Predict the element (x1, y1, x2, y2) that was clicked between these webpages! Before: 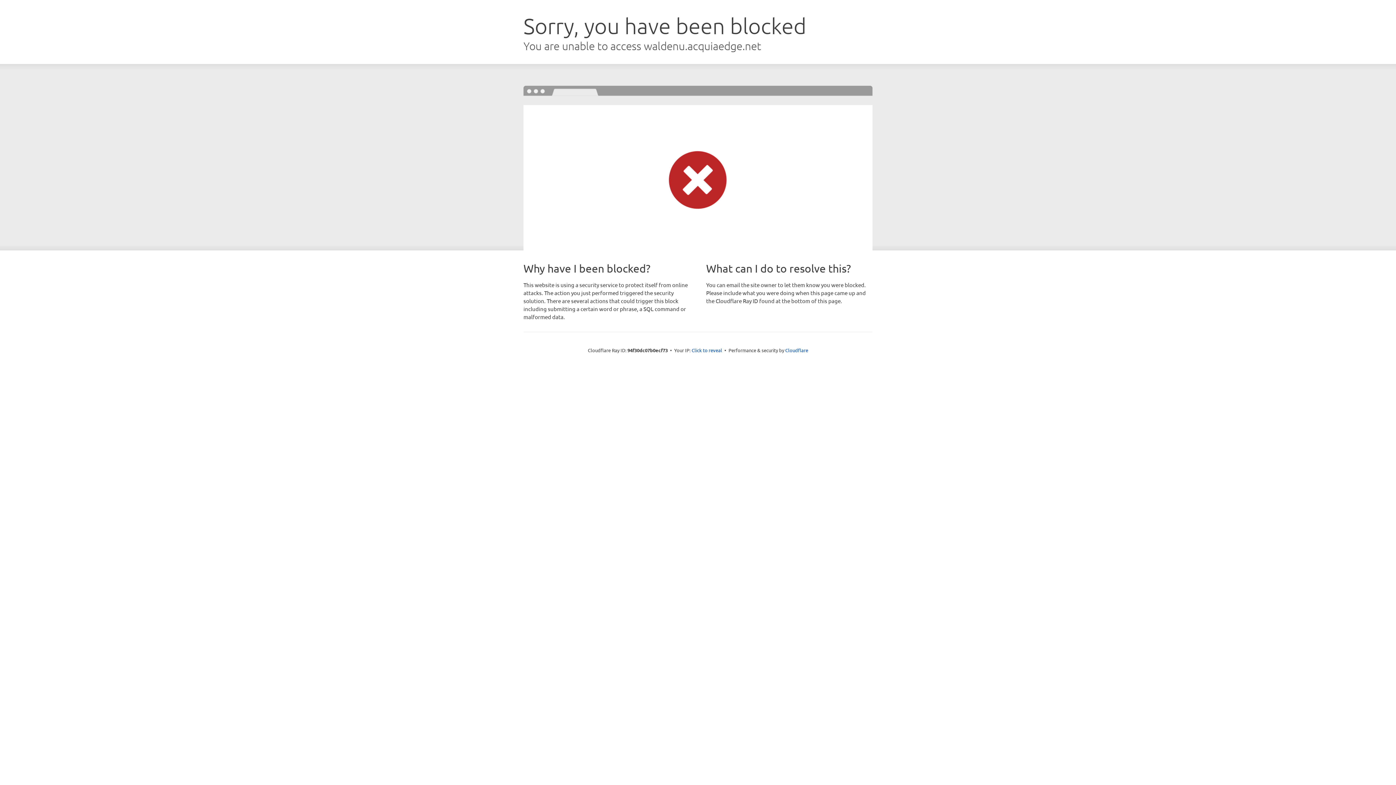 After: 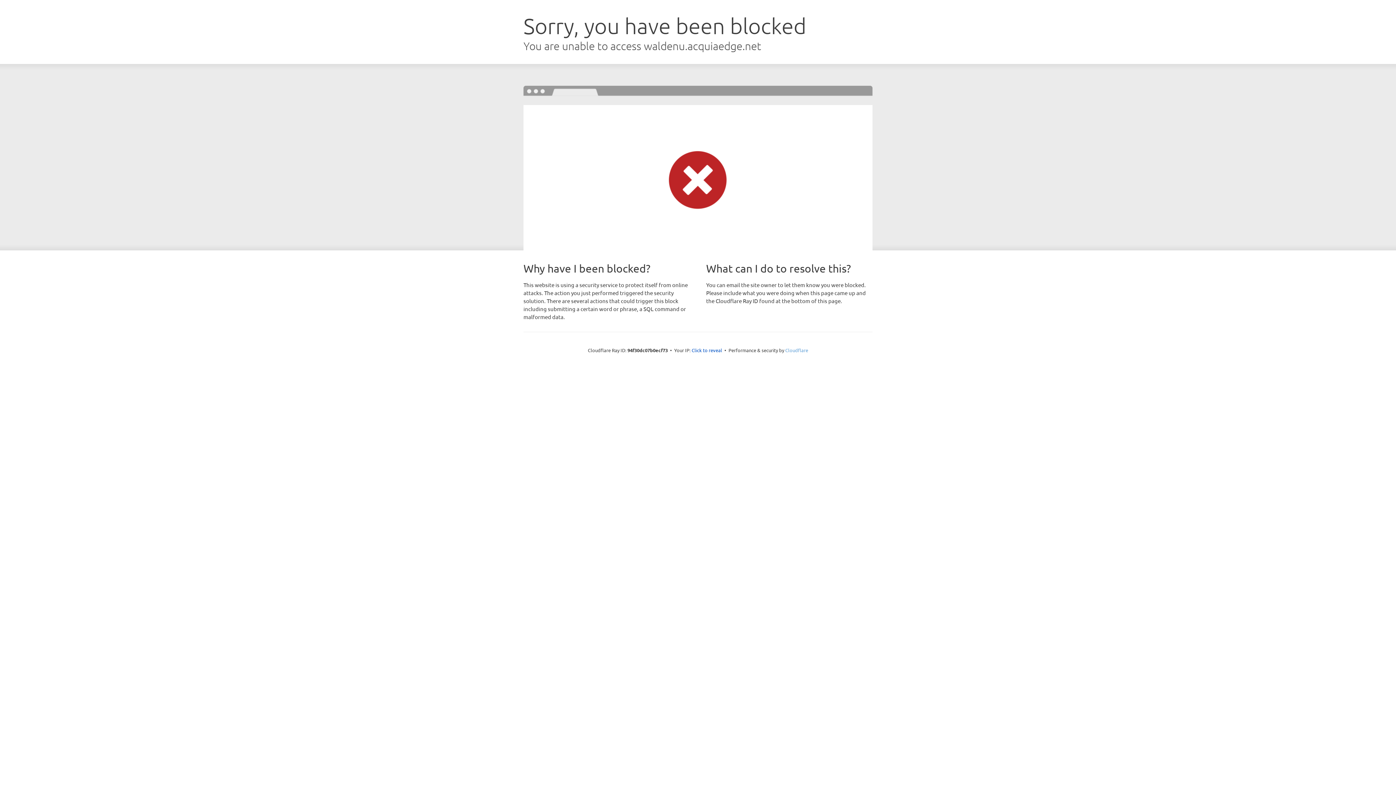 Action: bbox: (785, 347, 808, 353) label: Cloudflare